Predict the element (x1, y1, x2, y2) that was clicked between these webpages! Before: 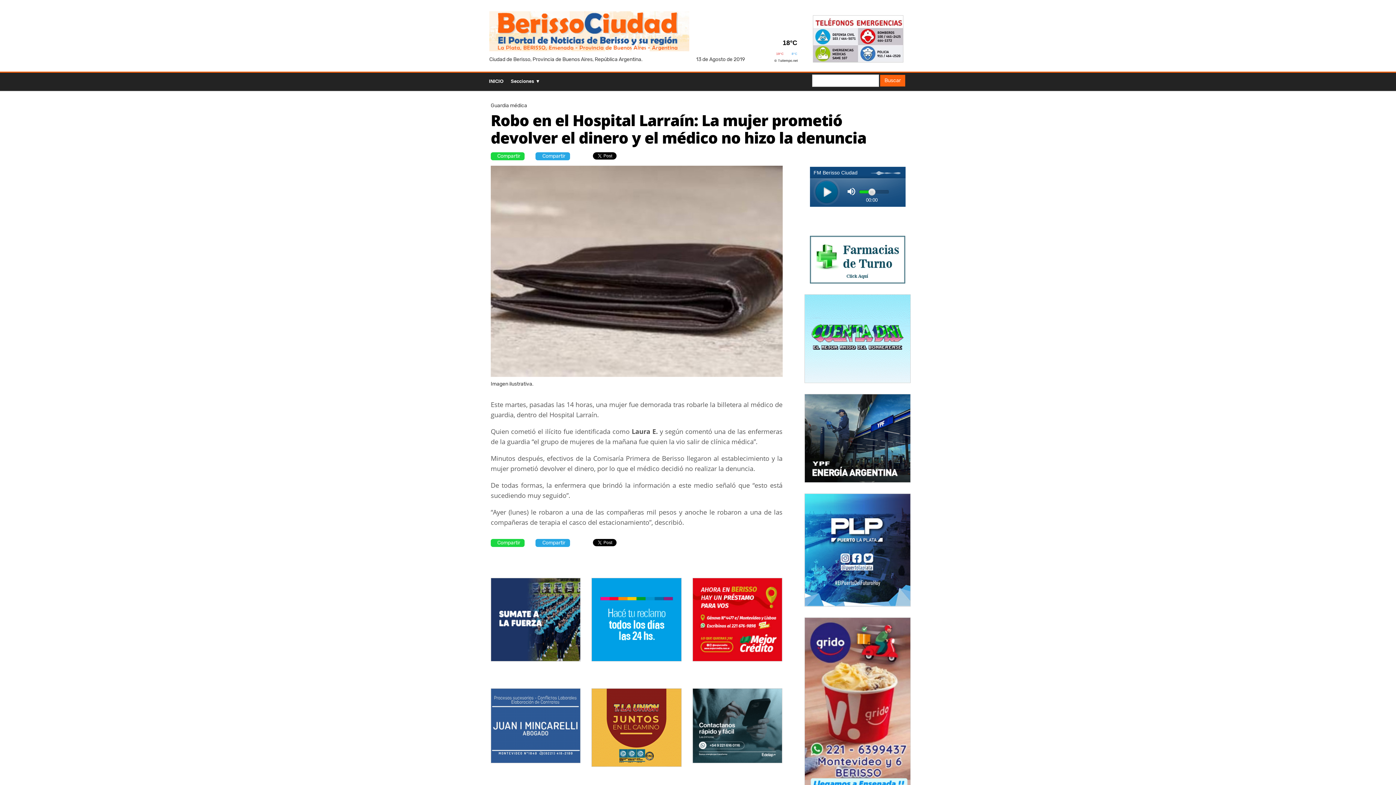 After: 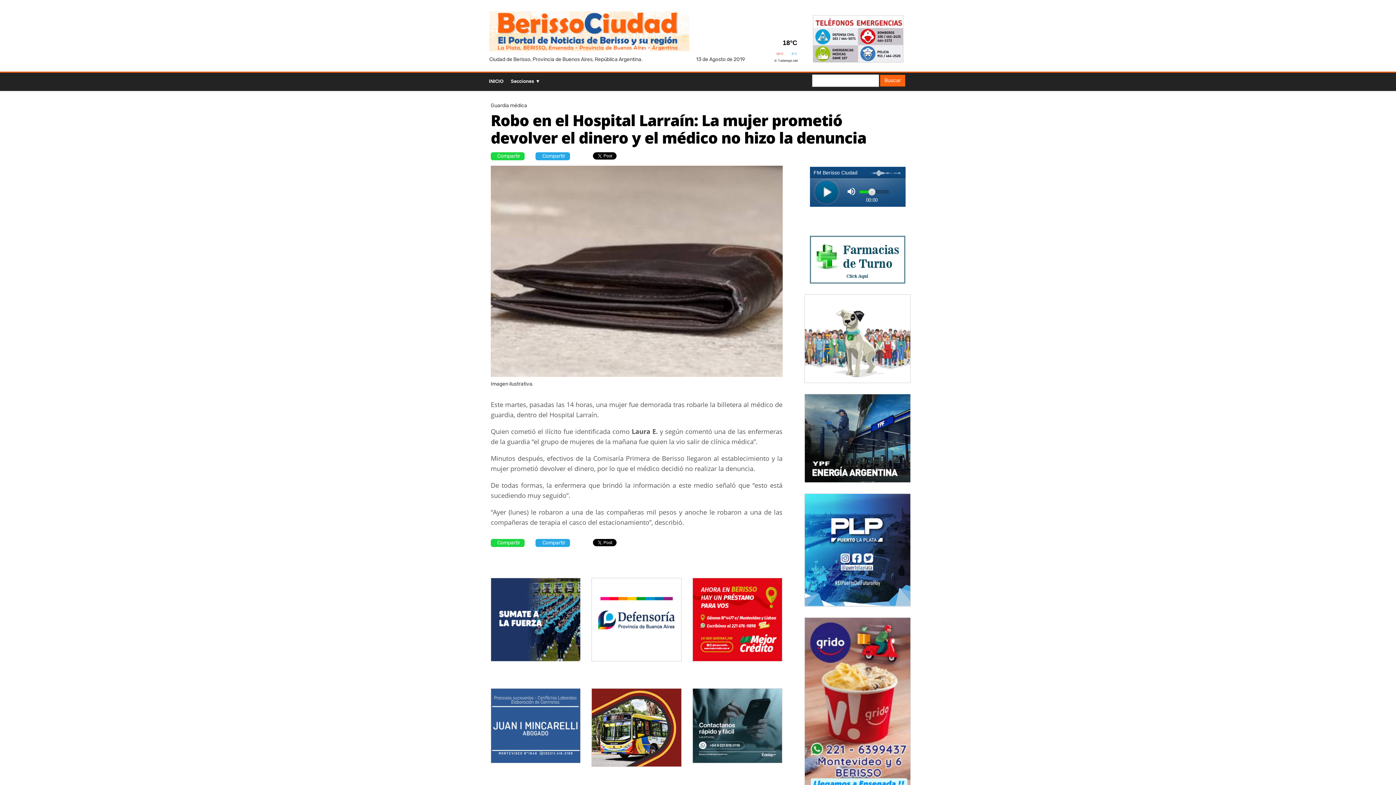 Action: bbox: (810, 256, 905, 262)